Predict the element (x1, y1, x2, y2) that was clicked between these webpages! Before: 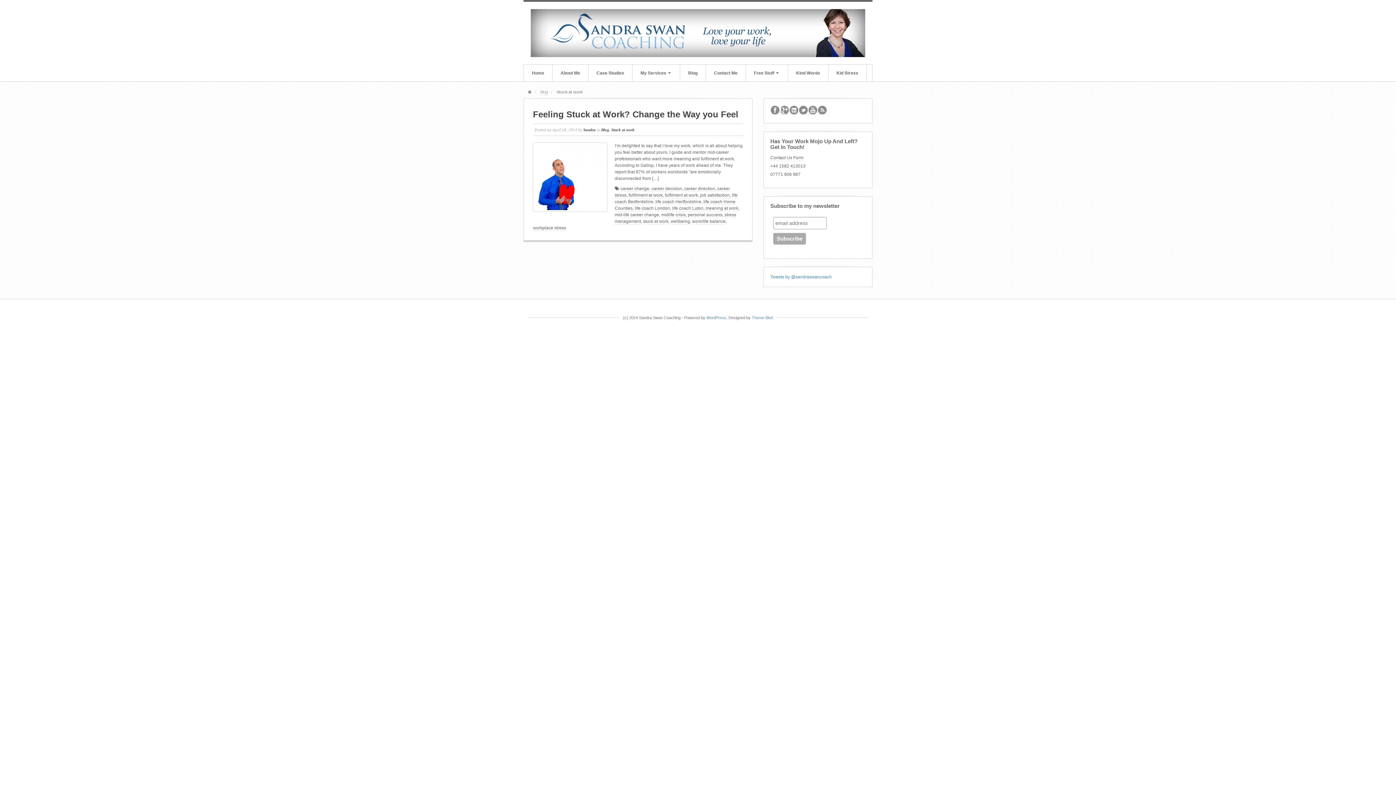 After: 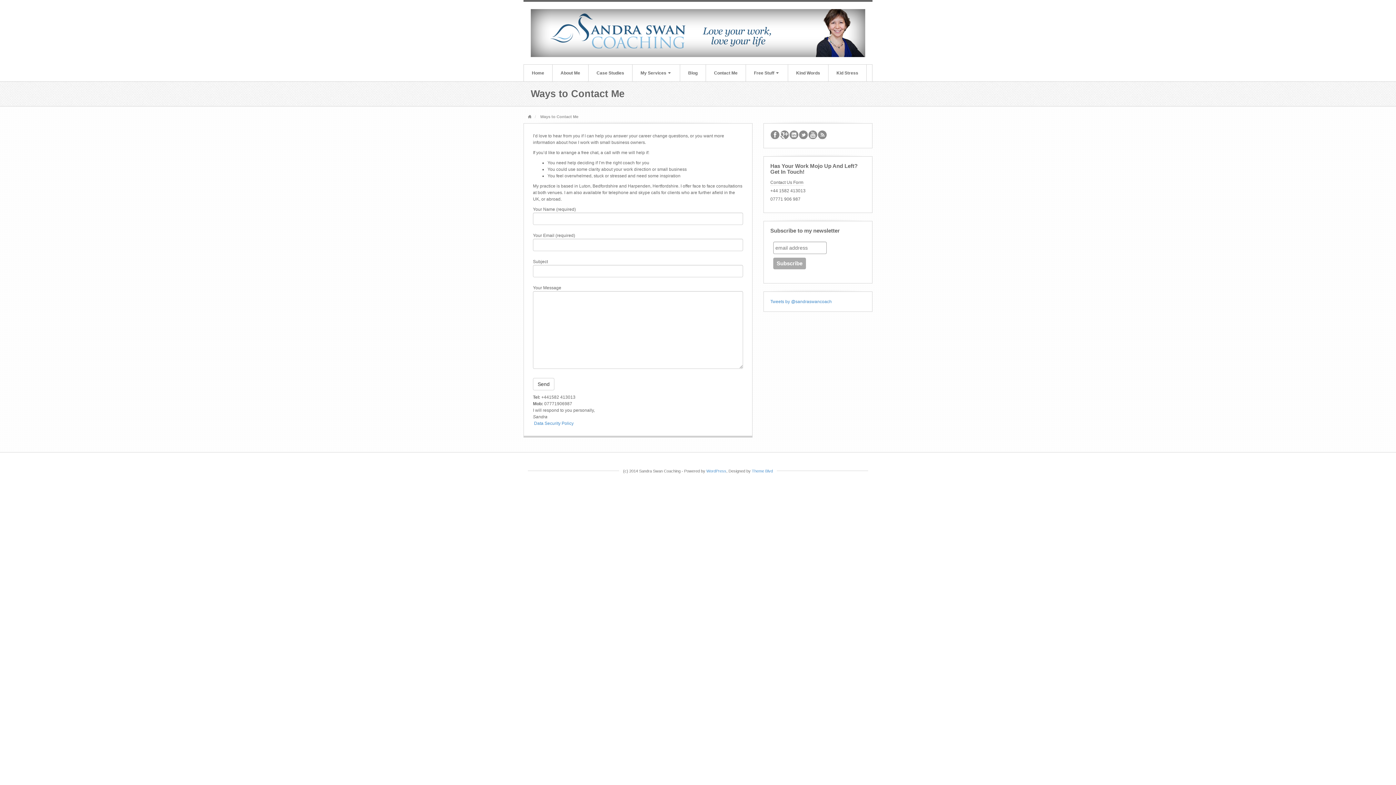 Action: label: Contact Me bbox: (706, 64, 745, 81)